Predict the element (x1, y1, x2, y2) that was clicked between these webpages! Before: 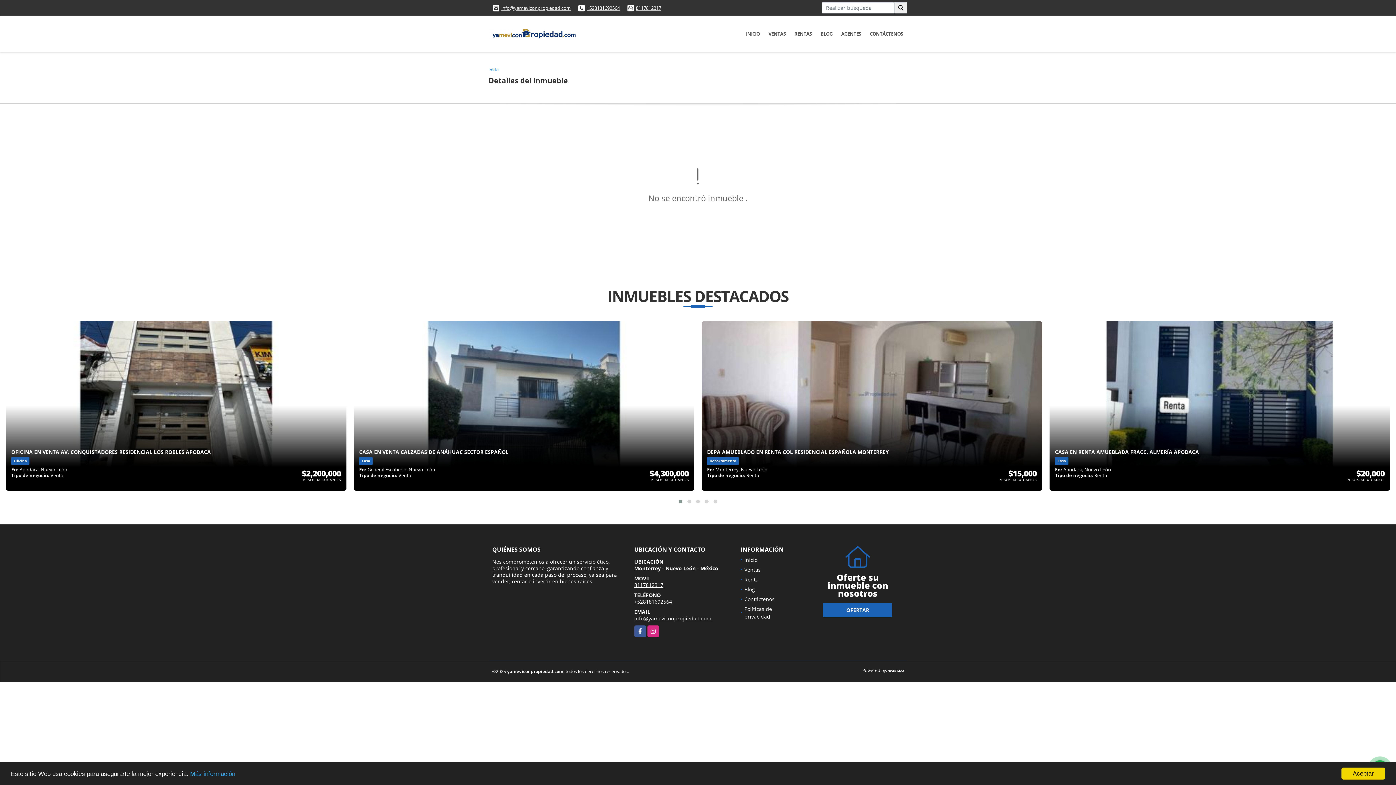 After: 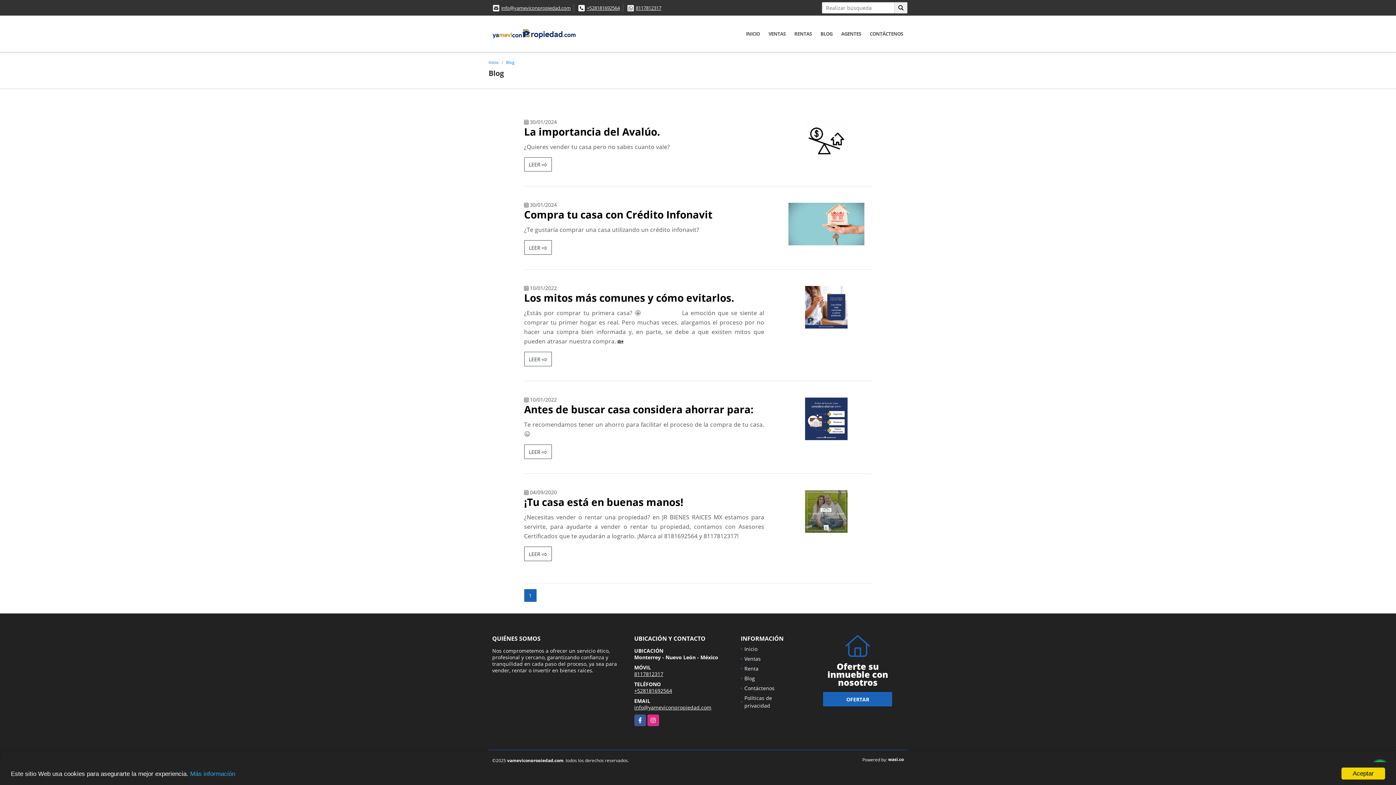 Action: label: BLOG bbox: (816, 24, 837, 42)